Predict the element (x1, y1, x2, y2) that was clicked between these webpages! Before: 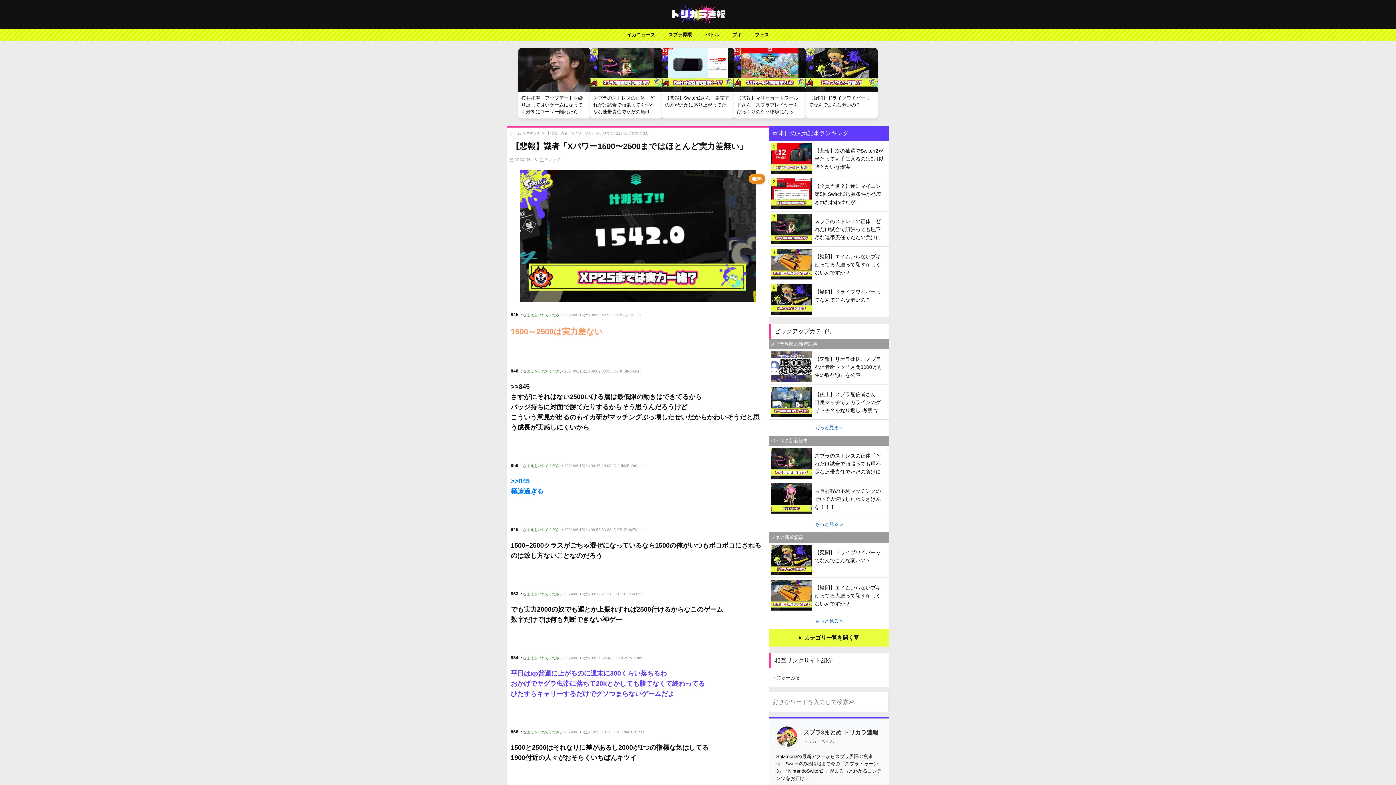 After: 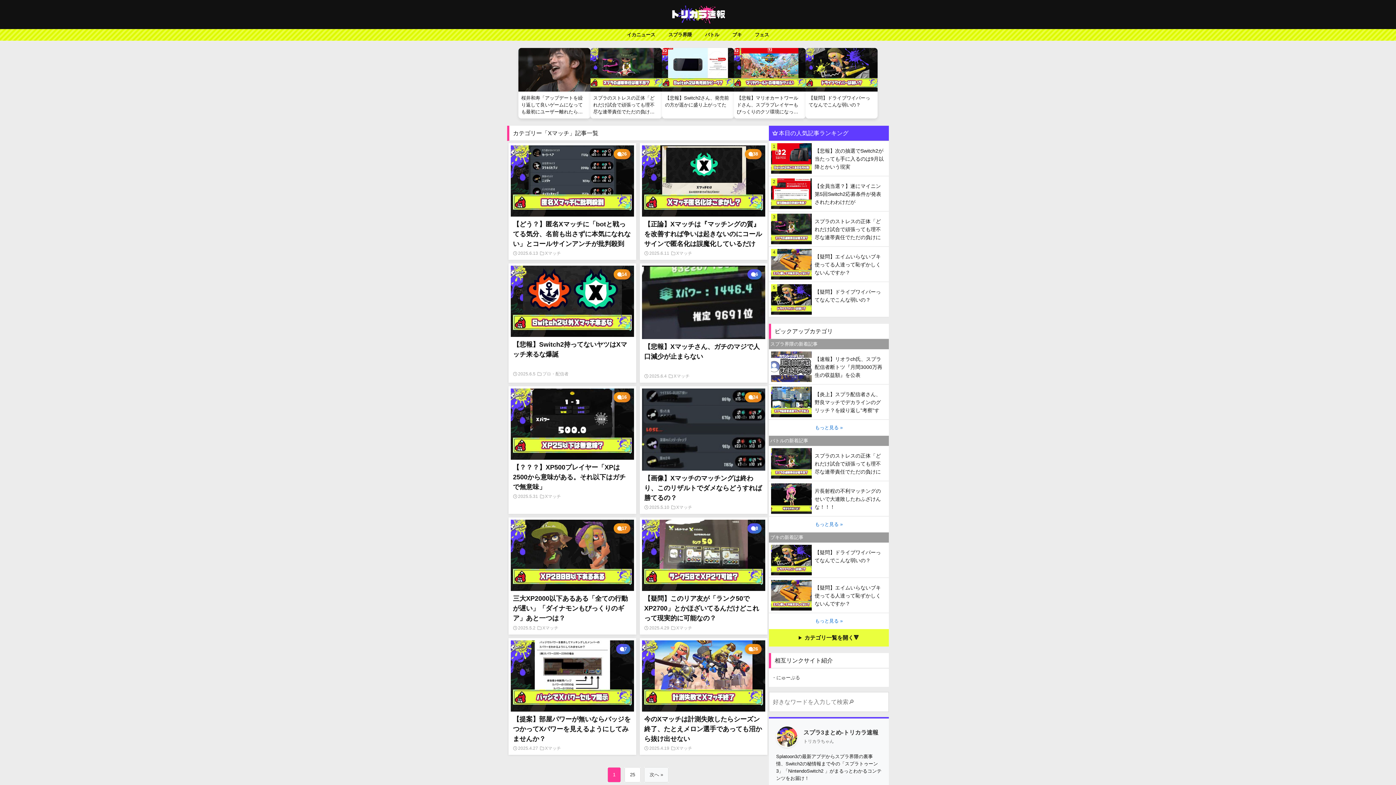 Action: bbox: (545, 157, 561, 162) label: Xマッチ